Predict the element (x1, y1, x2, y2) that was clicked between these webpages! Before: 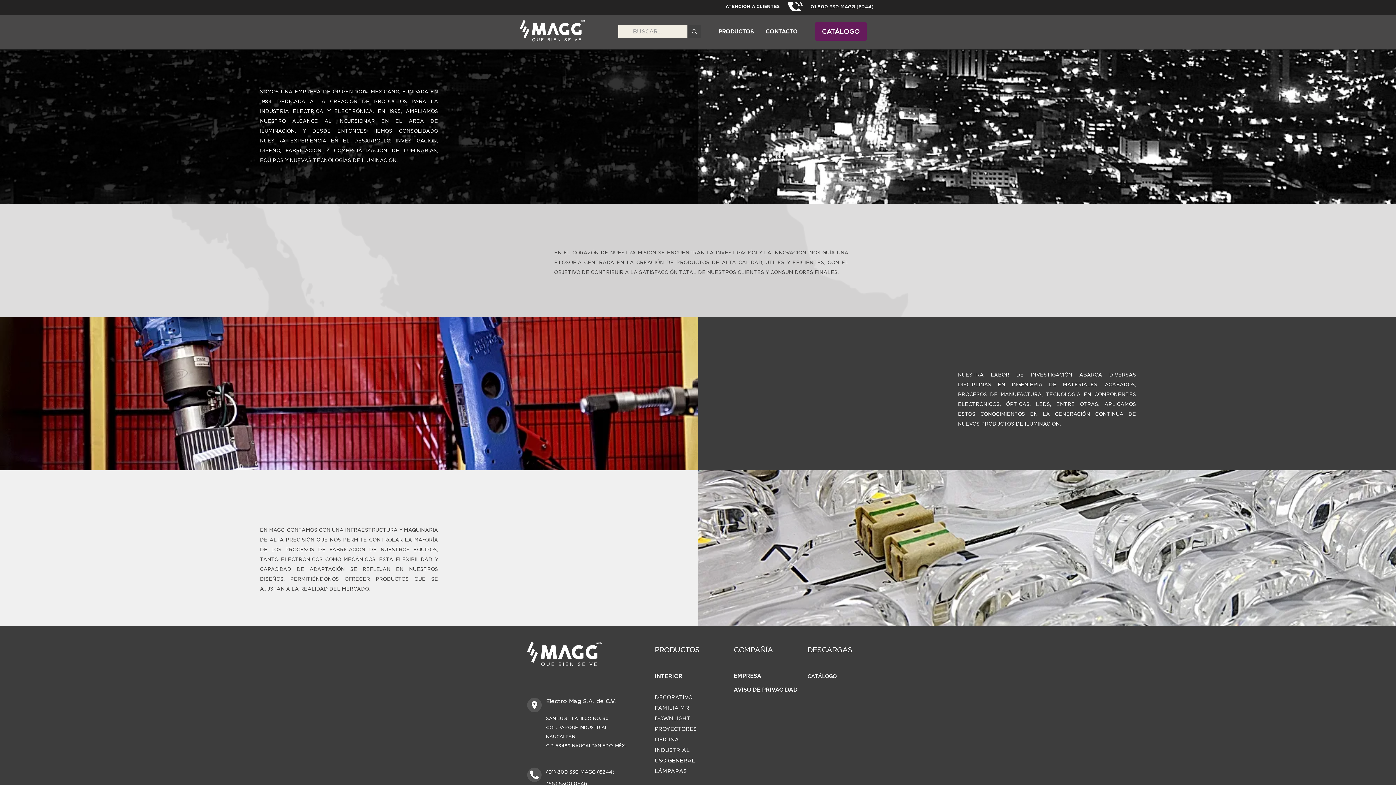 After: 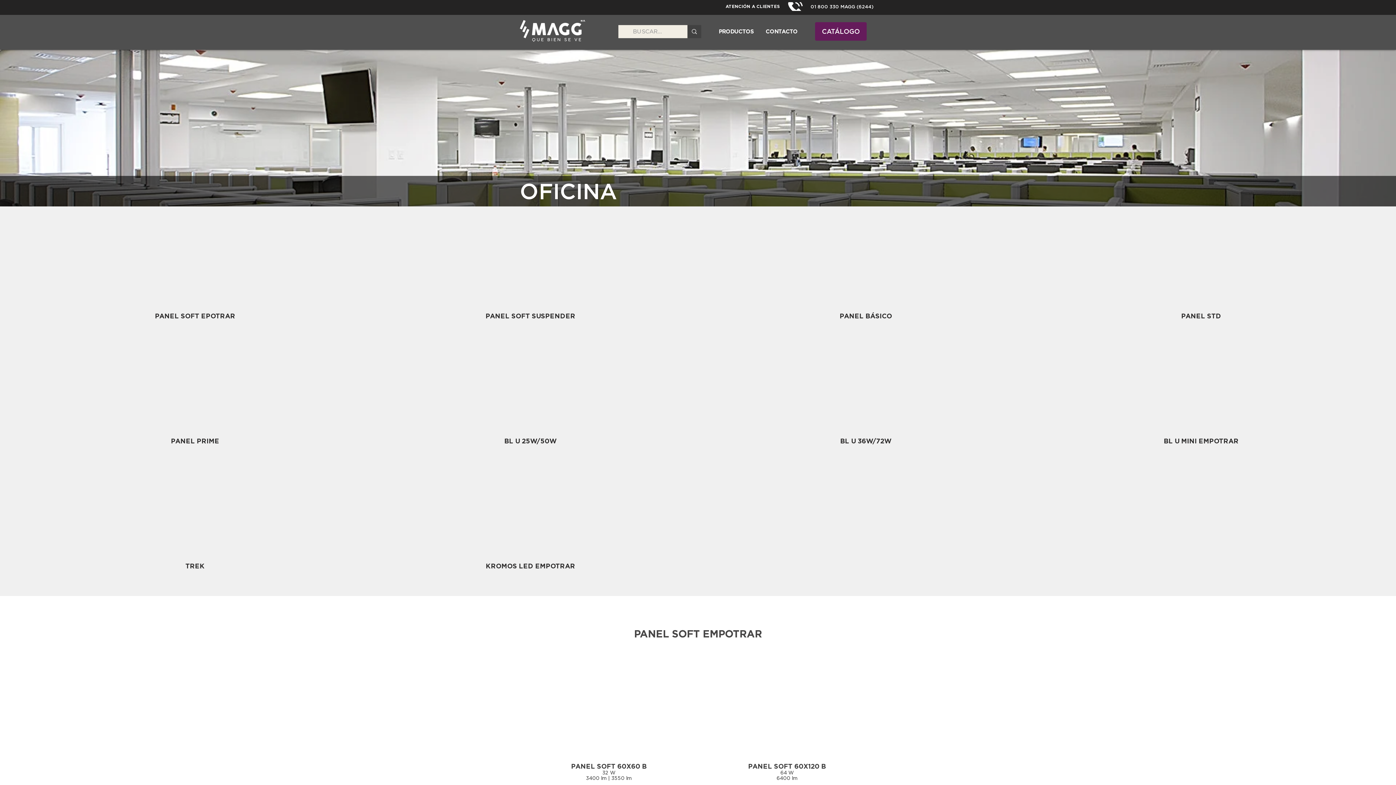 Action: label: OFICINA bbox: (654, 737, 679, 742)